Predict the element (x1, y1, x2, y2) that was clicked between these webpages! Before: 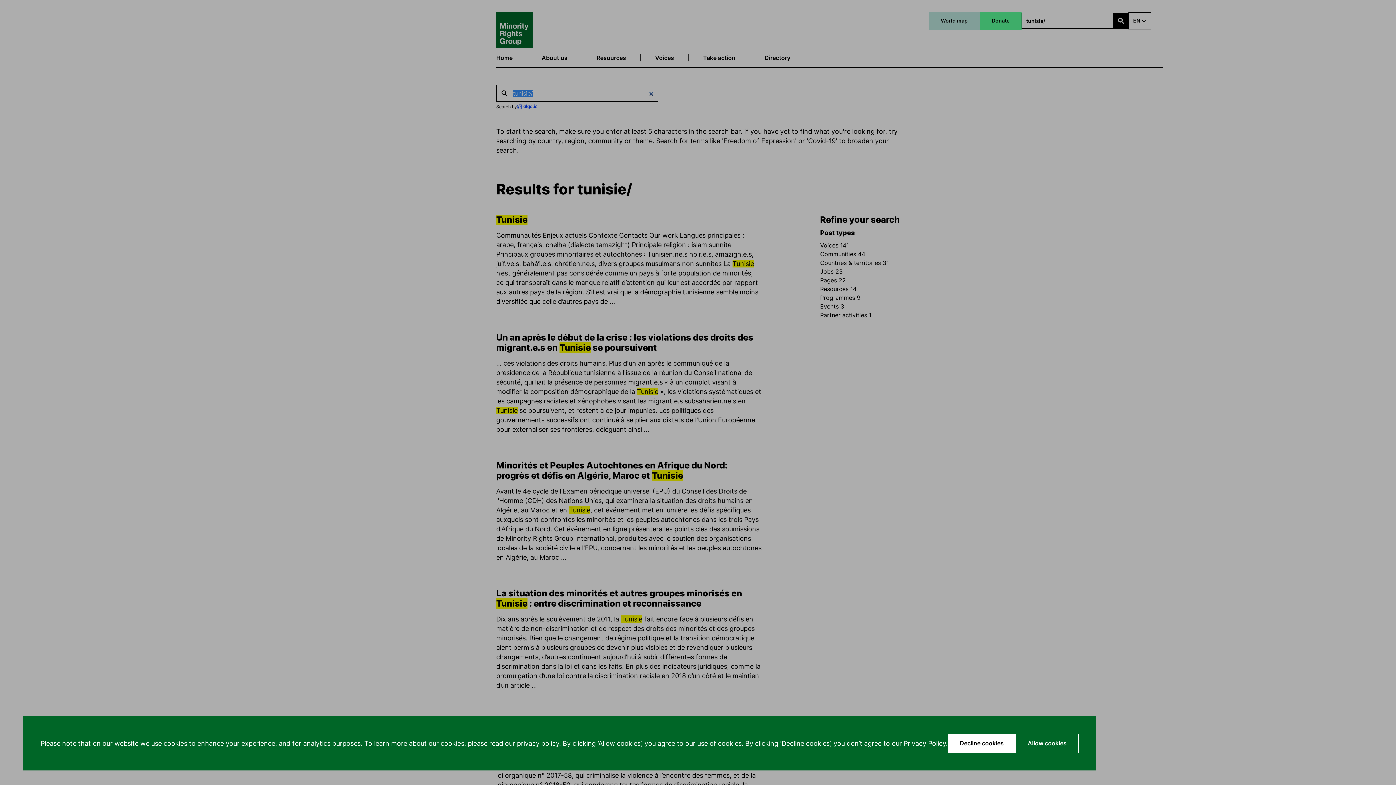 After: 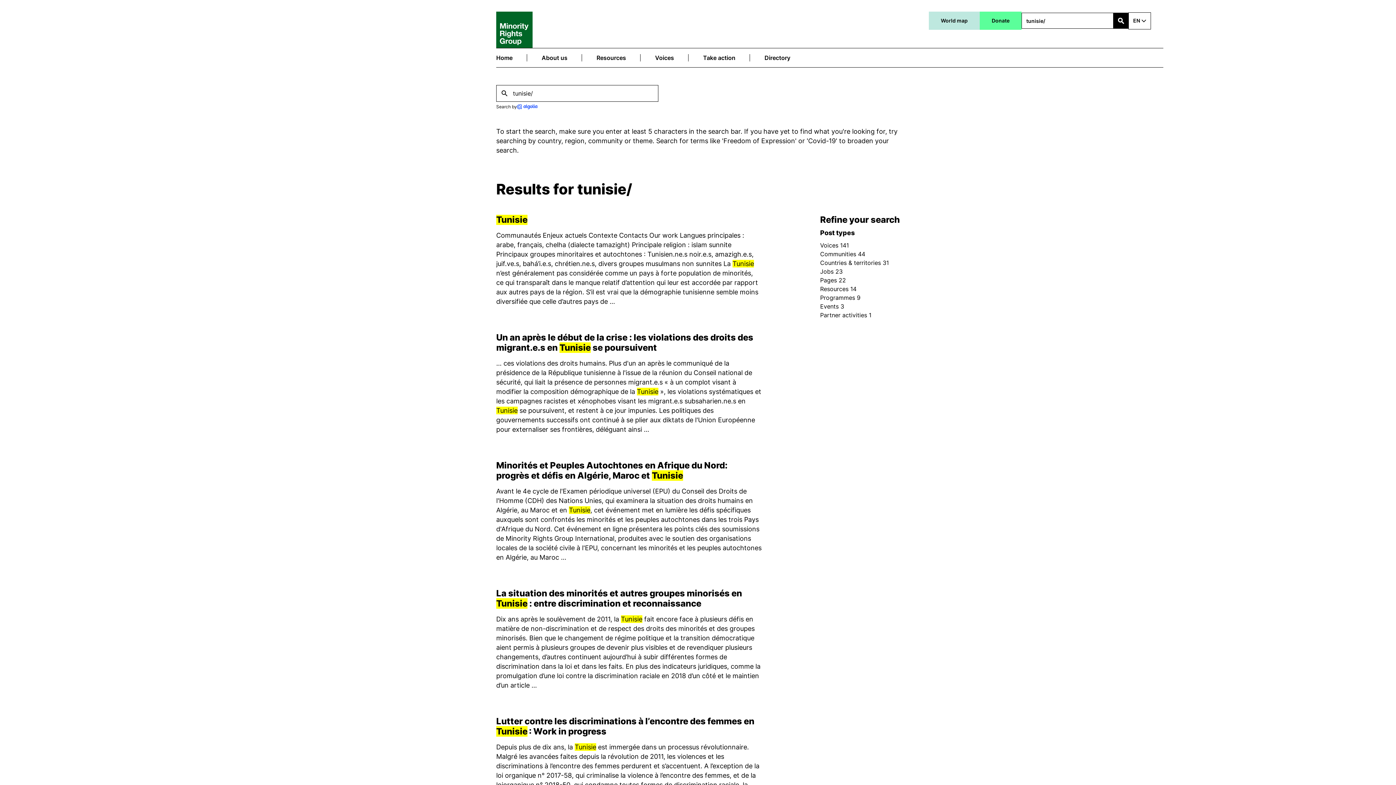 Action: label: Allow cookies bbox: (1016, 734, 1078, 753)